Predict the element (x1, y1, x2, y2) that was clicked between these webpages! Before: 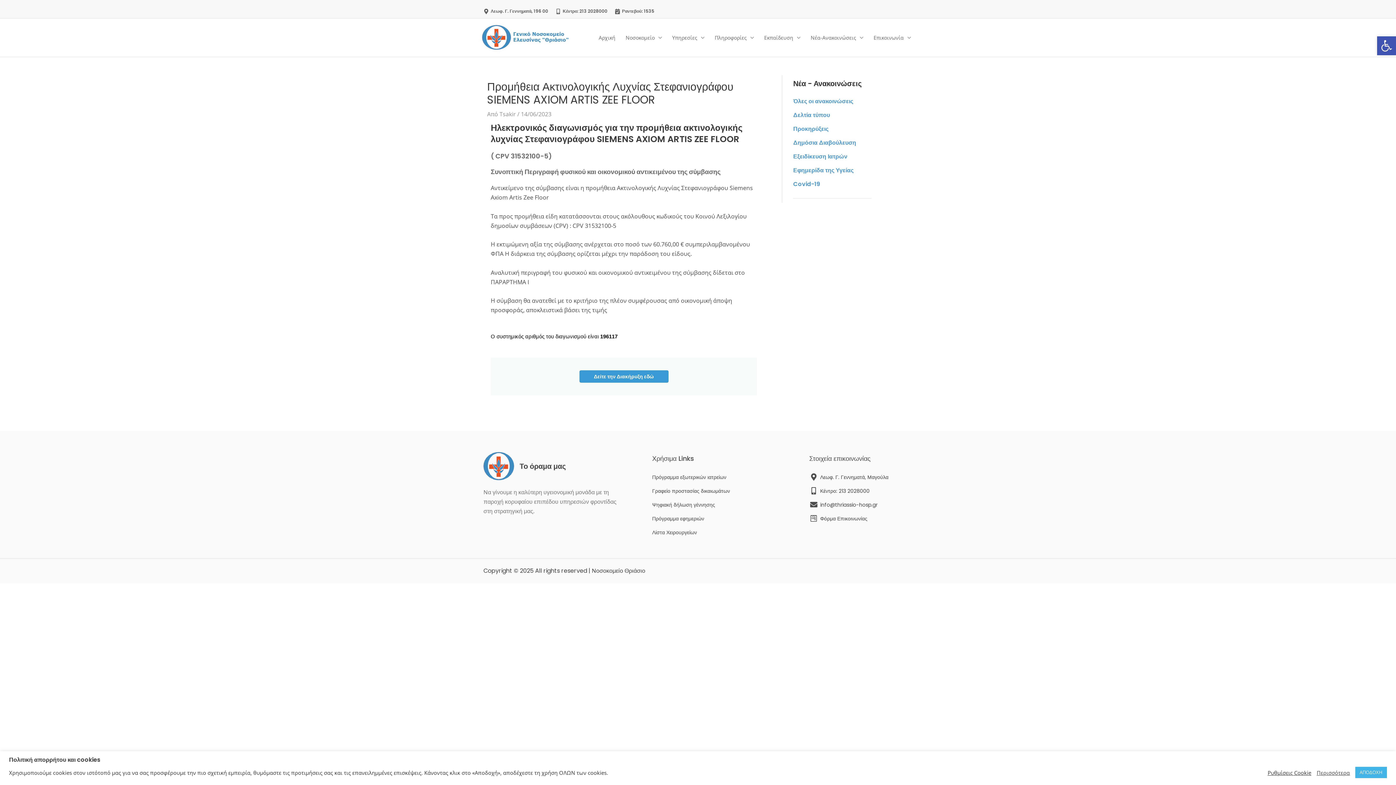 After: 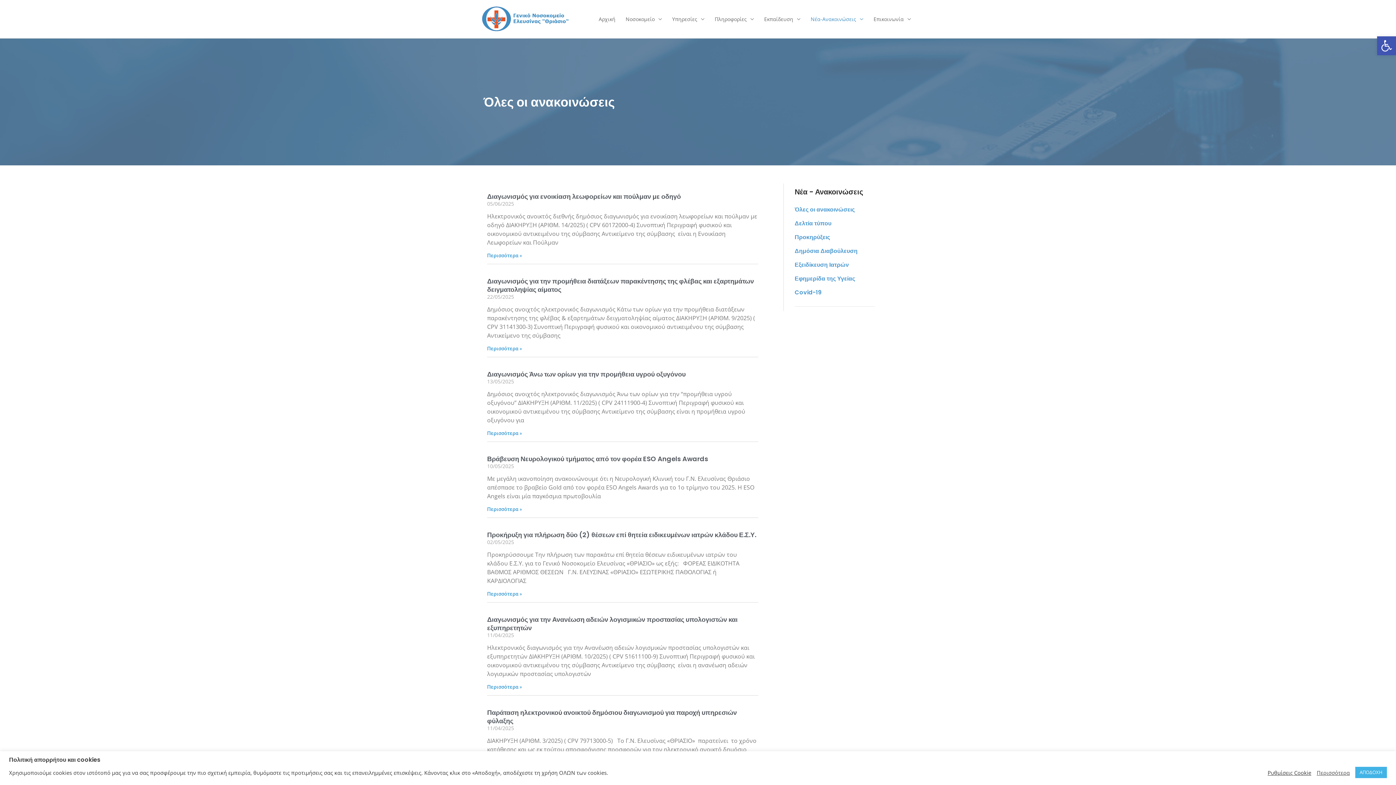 Action: bbox: (805, 33, 868, 42) label: Νέα-Ανακοινώσεις